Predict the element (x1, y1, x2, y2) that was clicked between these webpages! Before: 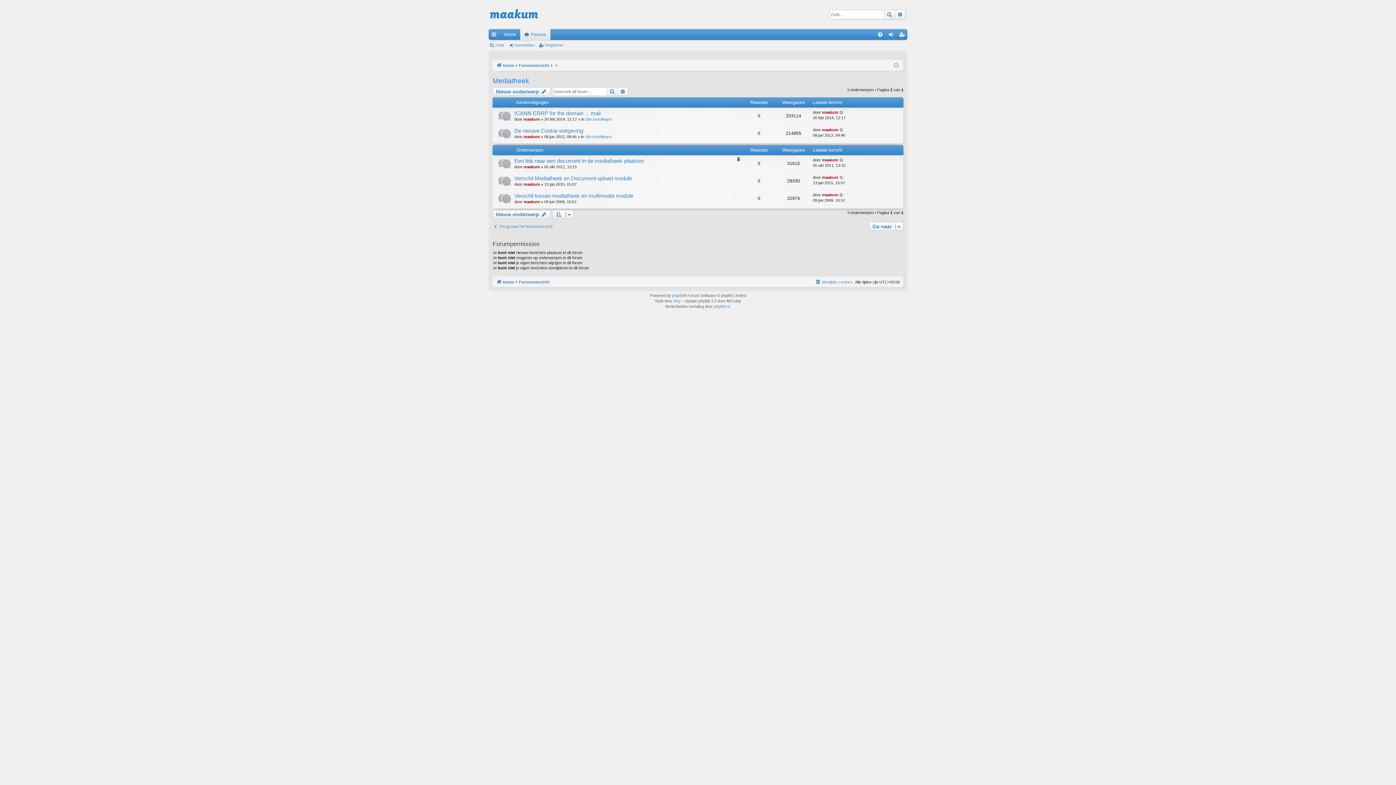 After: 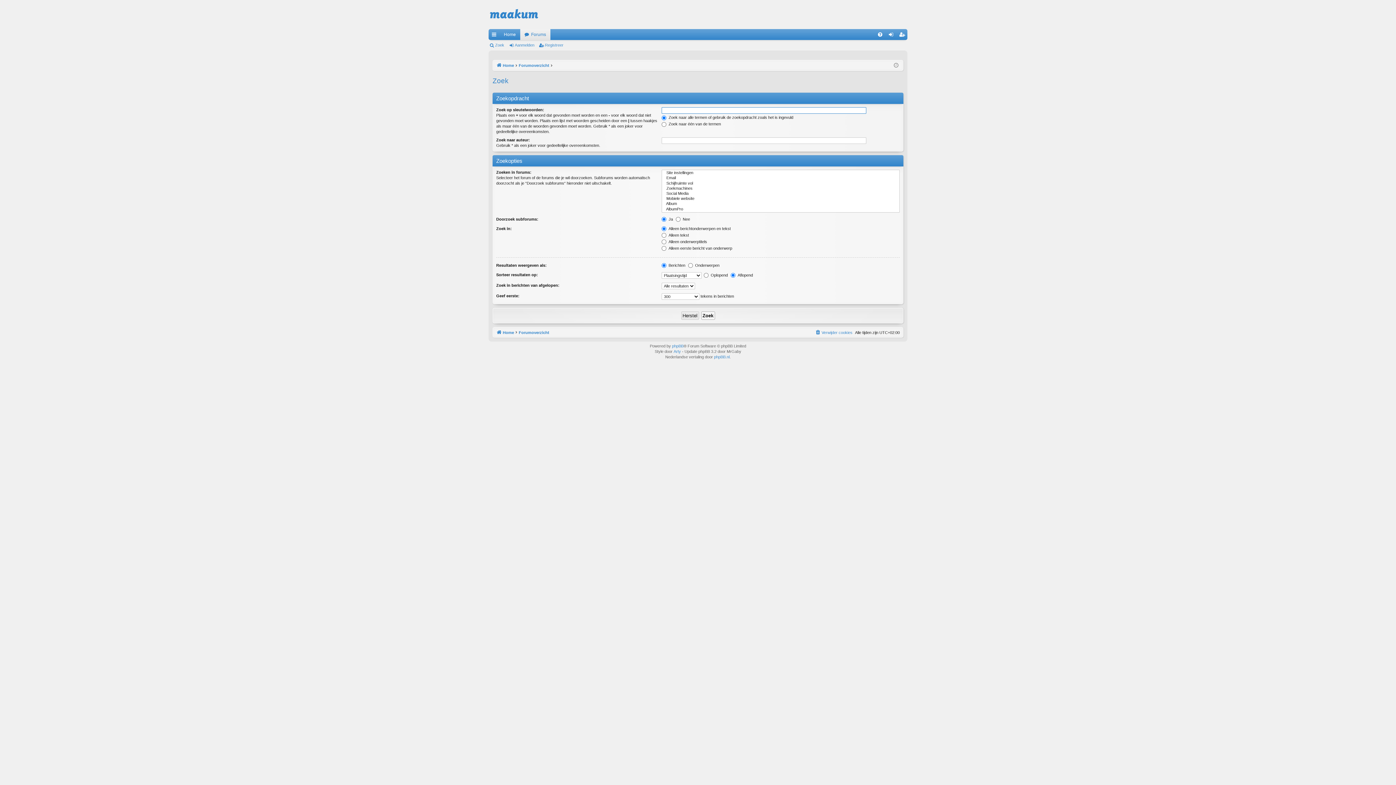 Action: bbox: (895, 10, 905, 18) label: Uitgebreid zoeken